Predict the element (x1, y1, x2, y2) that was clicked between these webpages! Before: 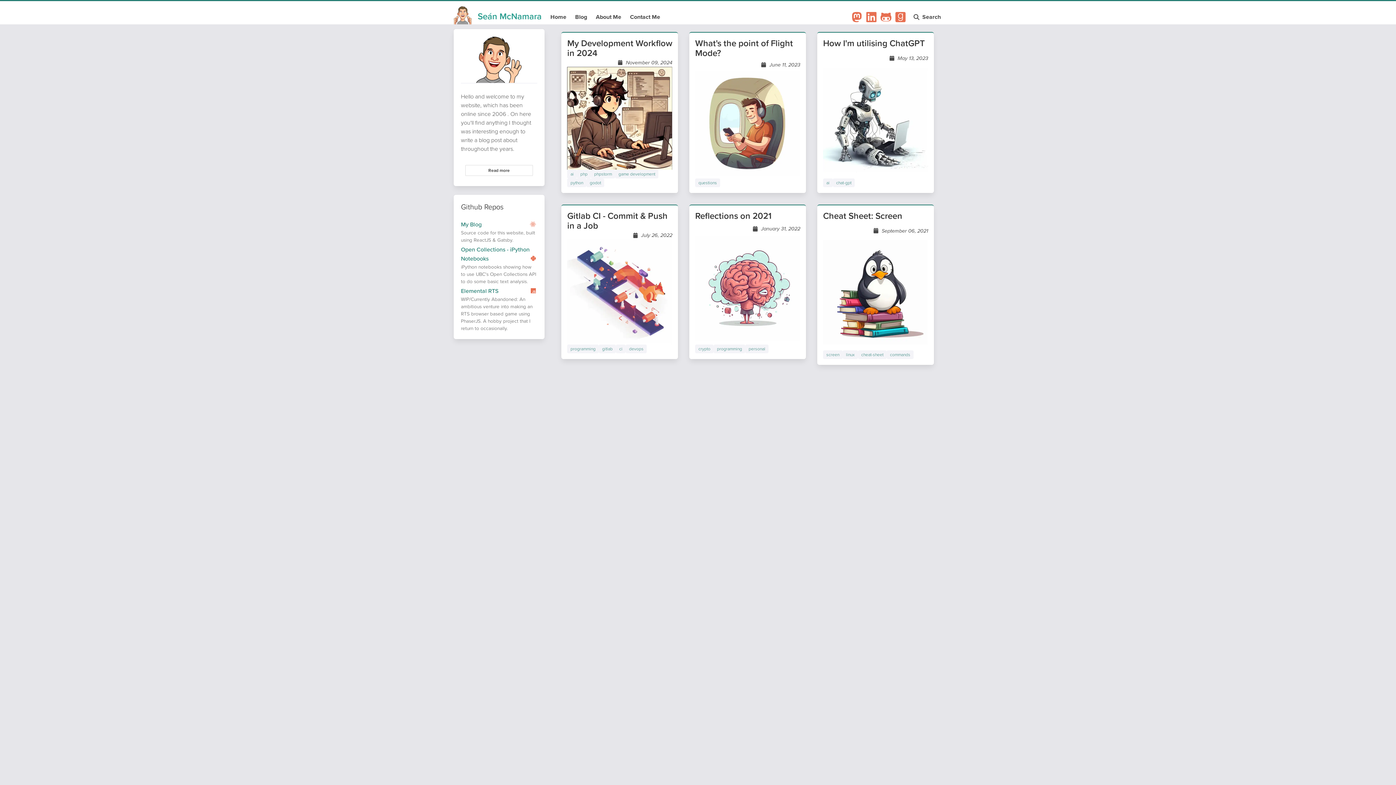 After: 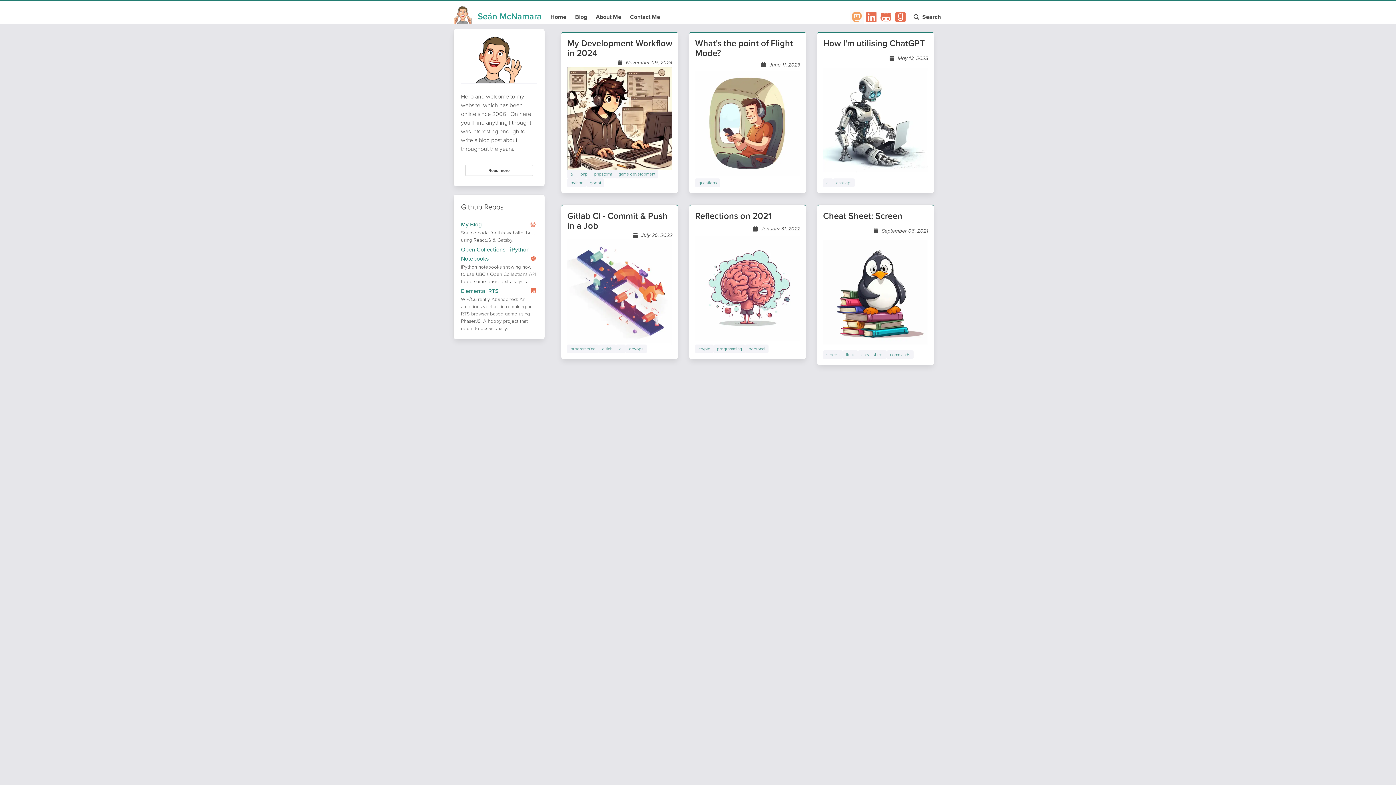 Action: bbox: (849, 9, 864, 24) label: Mastodon Profile